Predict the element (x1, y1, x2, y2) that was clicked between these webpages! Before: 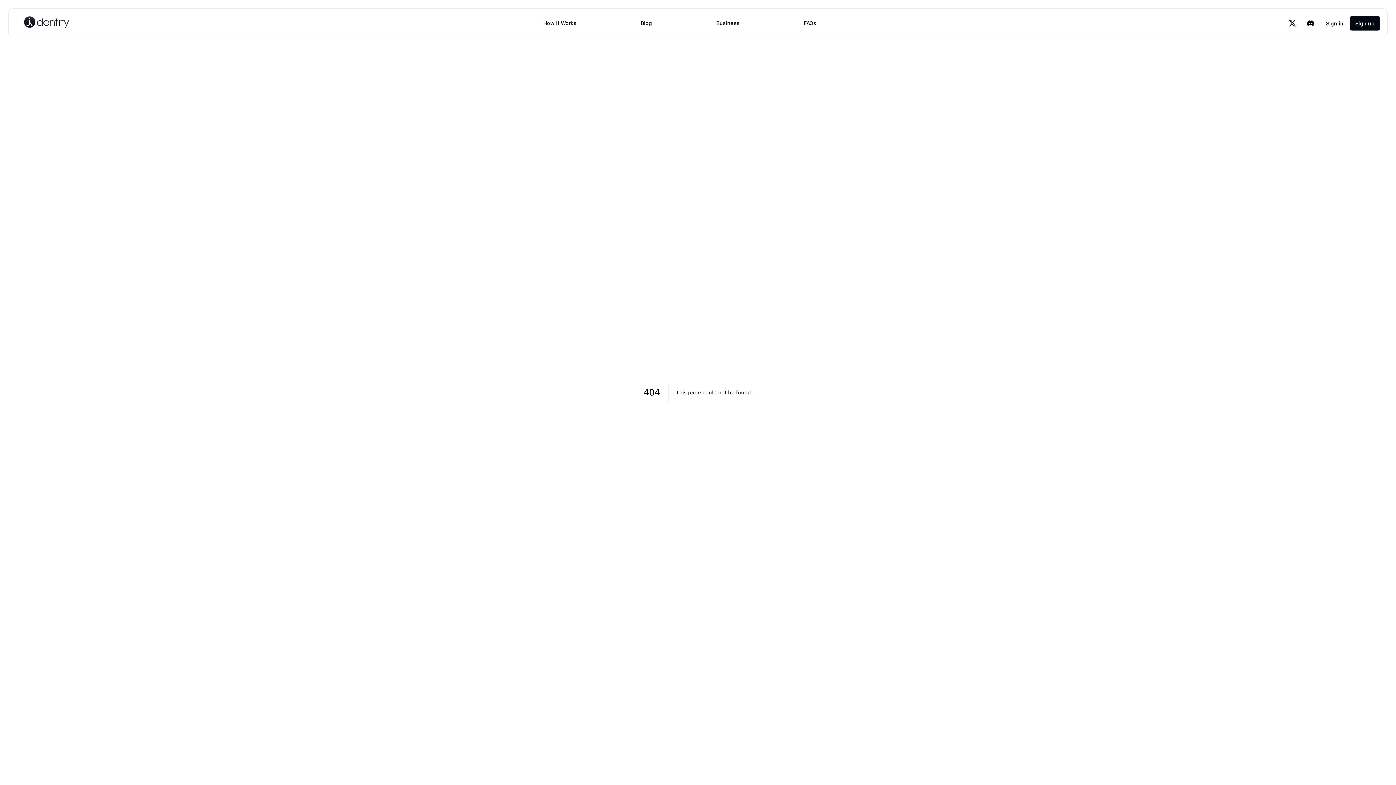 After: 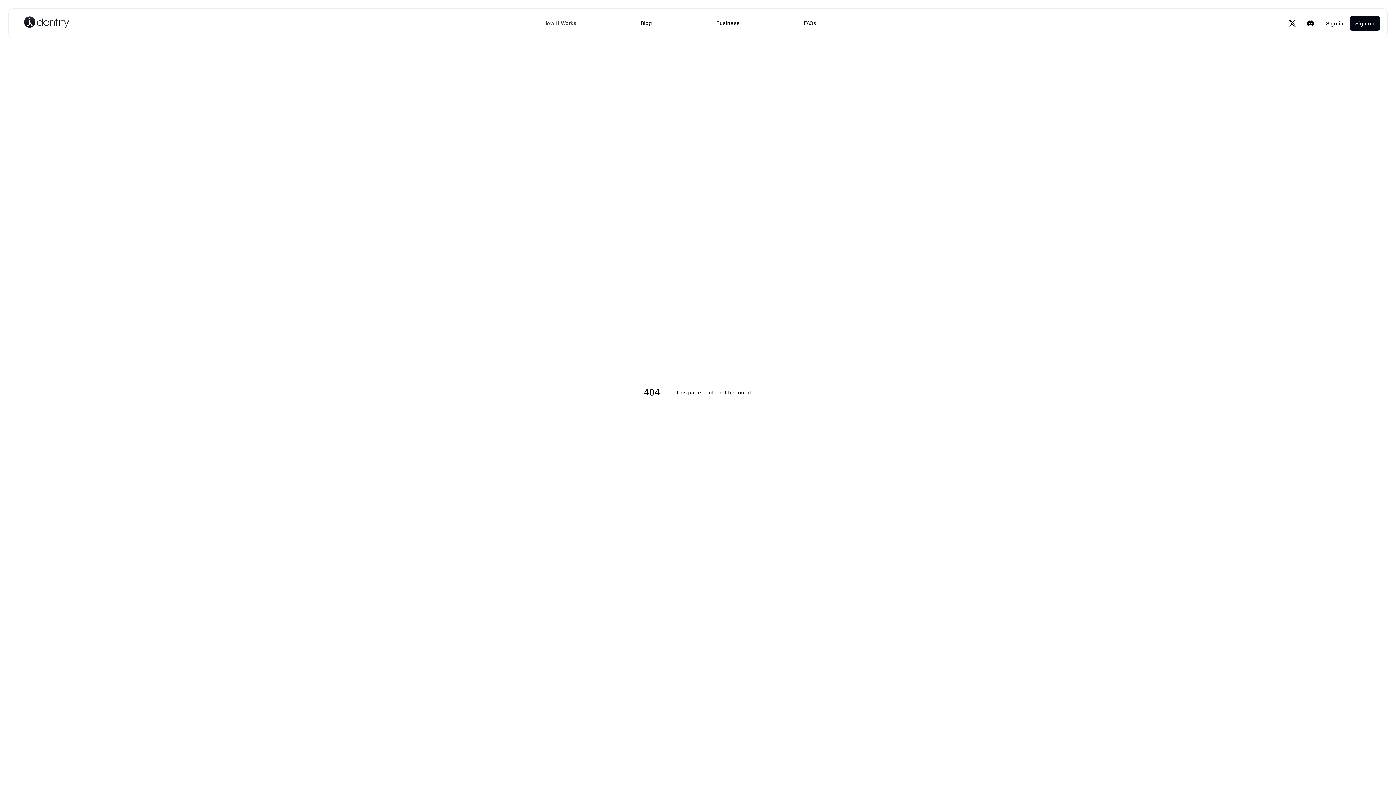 Action: bbox: (543, 17, 576, 29) label: How it Works